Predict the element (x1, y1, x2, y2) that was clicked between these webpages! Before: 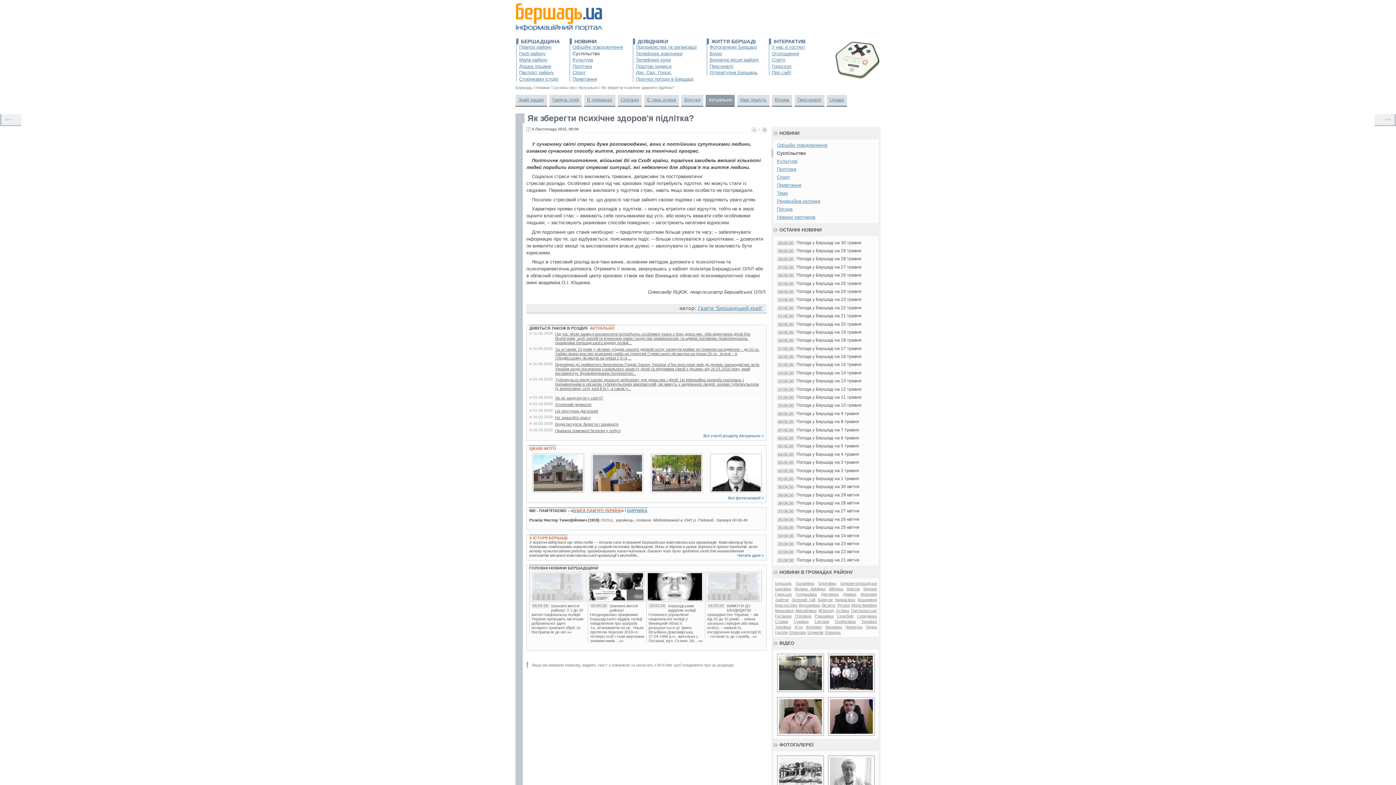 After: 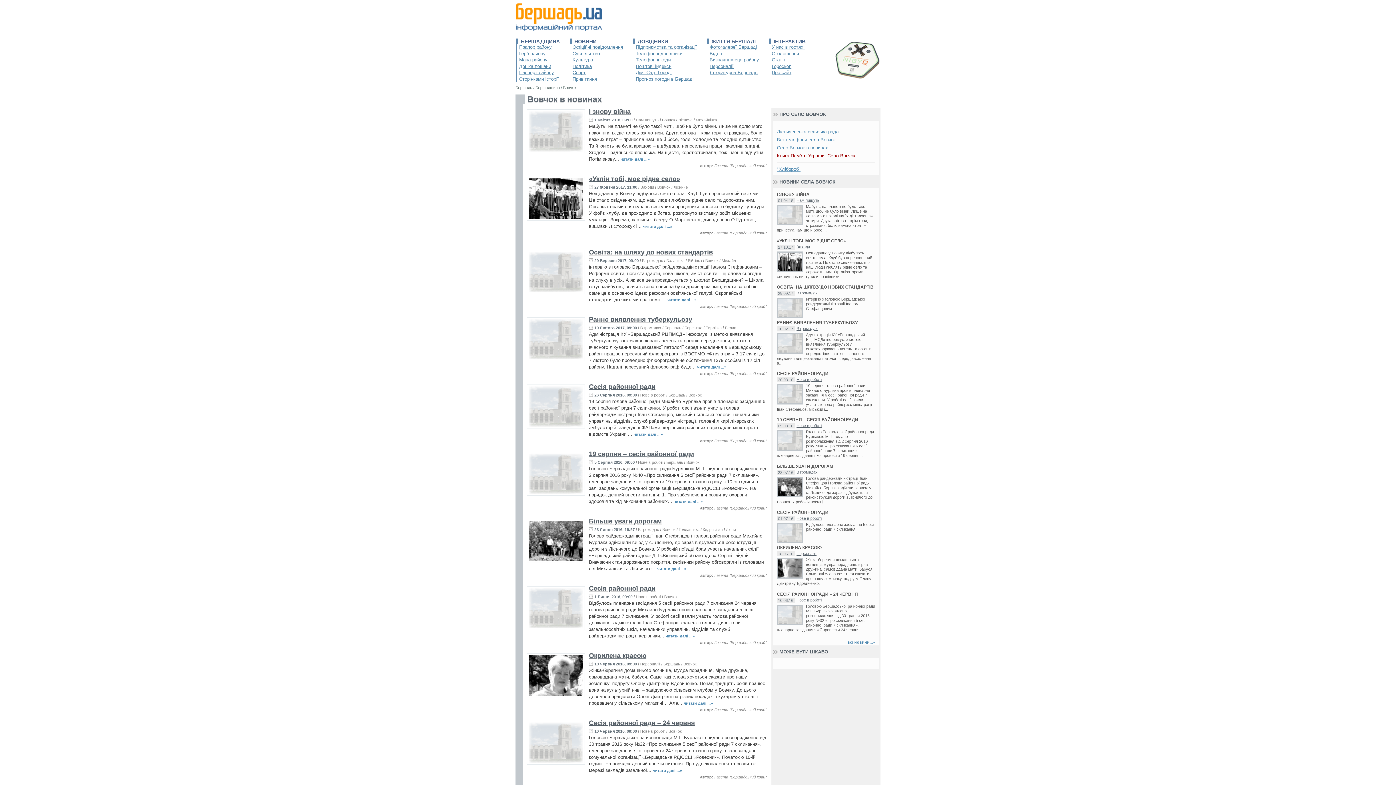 Action: bbox: (847, 586, 860, 591) label: Вовчок